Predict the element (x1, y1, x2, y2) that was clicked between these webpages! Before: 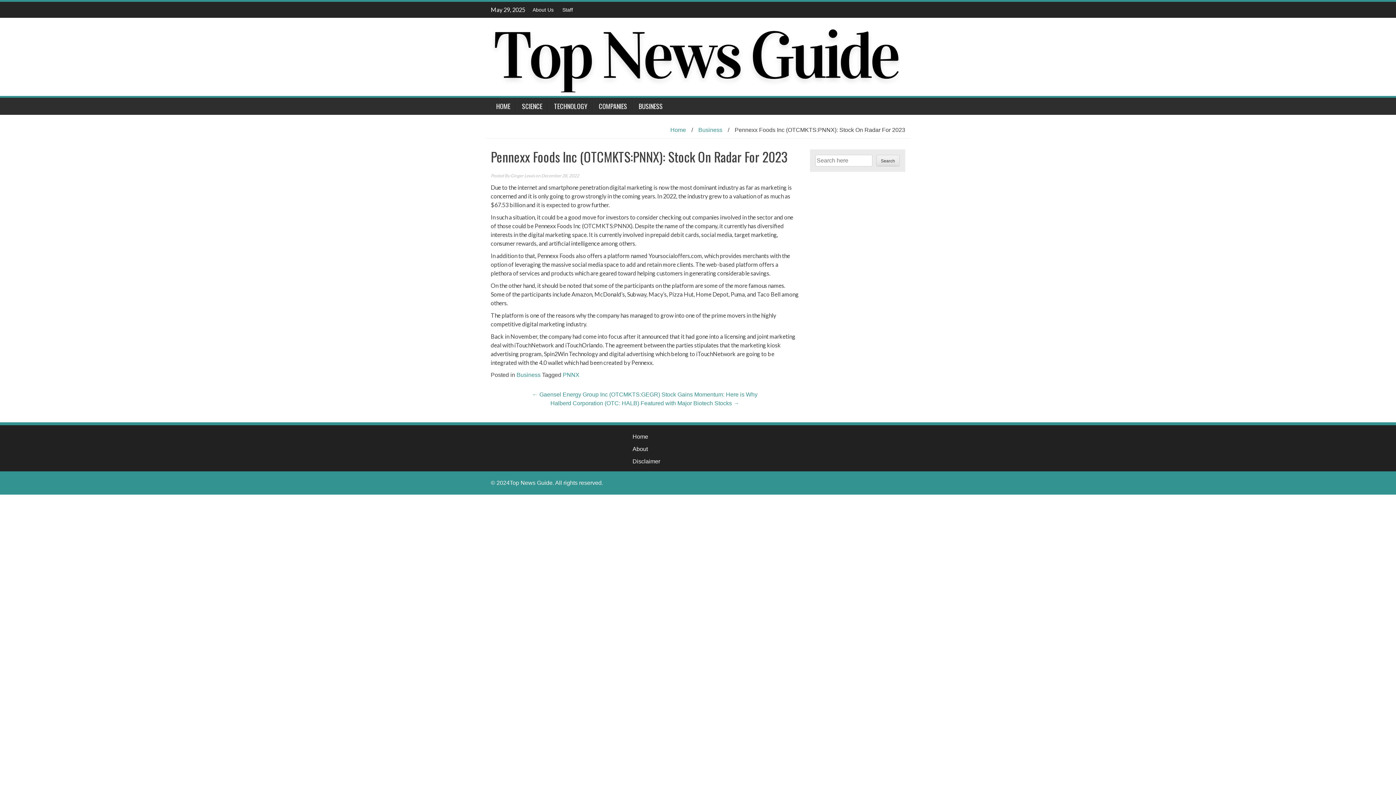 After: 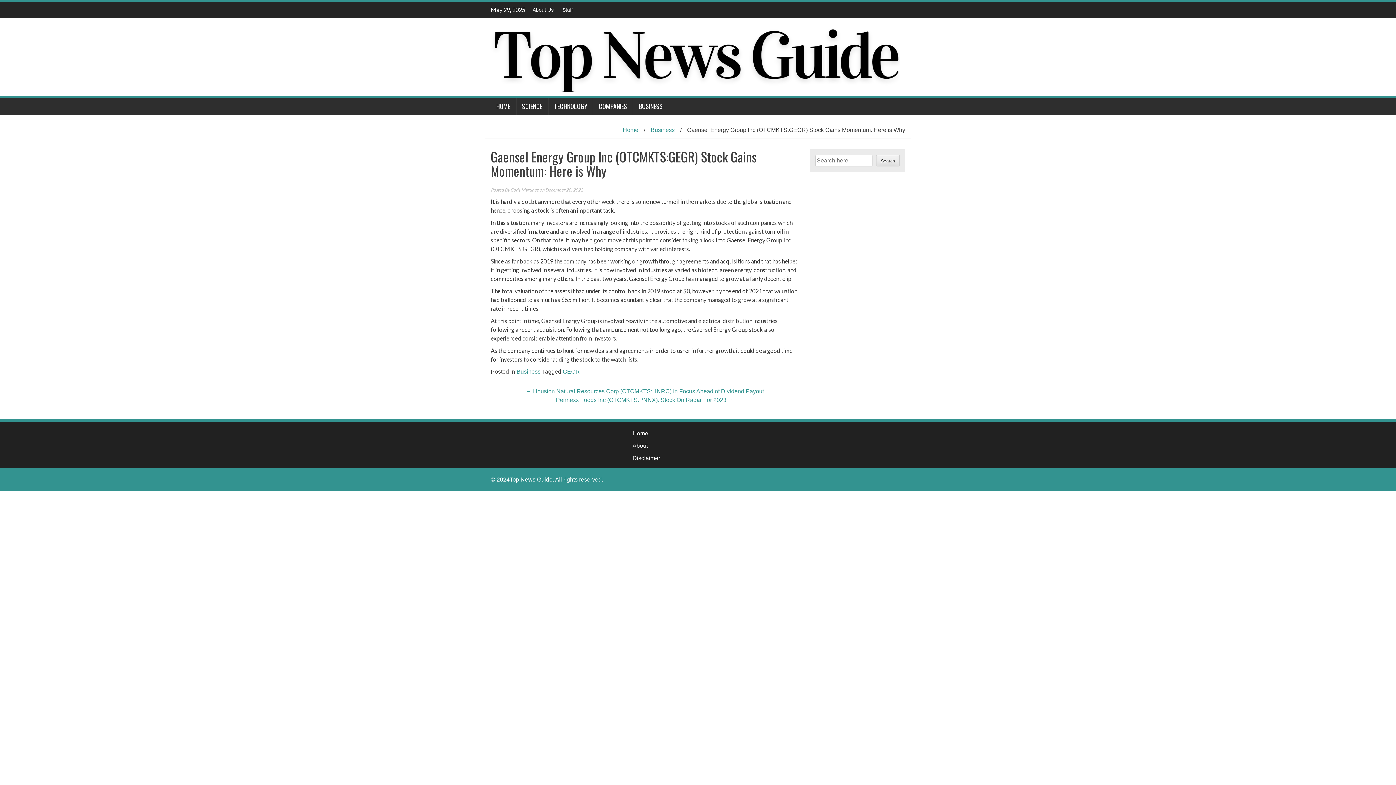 Action: label: ← Gaensel Energy Group Inc (OTCMKTS:GEGR) Stock Gains Momentum: Here is Why bbox: (532, 391, 757, 397)